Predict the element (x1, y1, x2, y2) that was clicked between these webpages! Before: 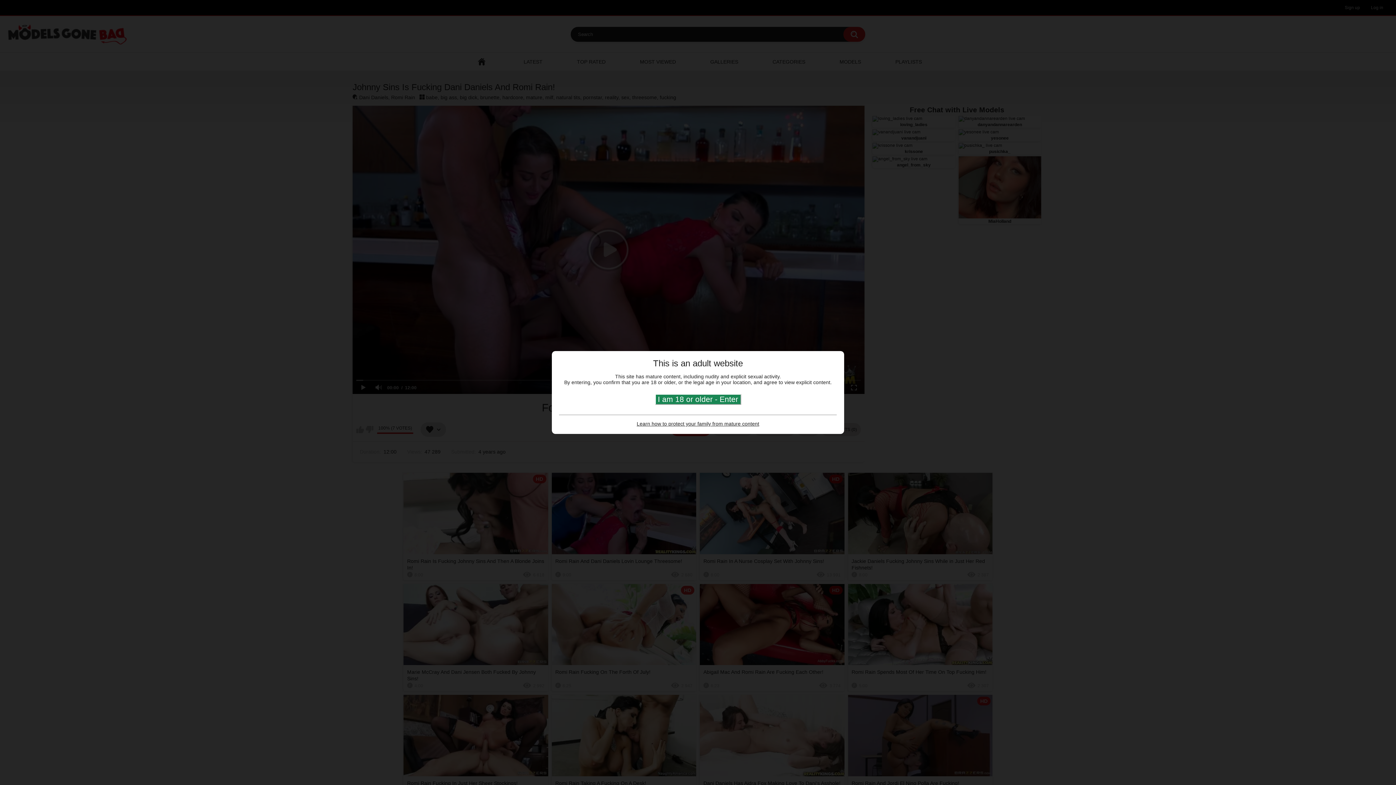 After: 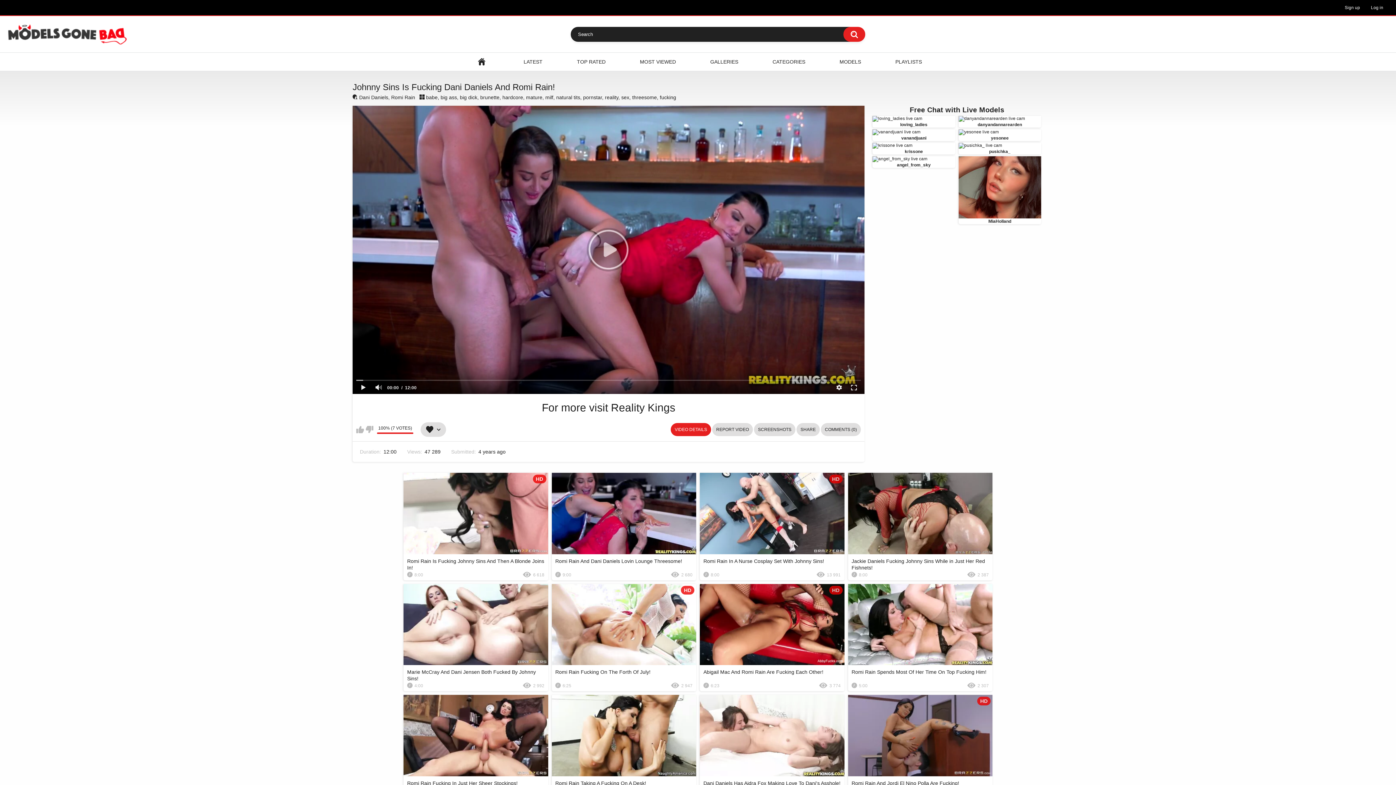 Action: bbox: (655, 394, 741, 405) label: I am 18 or older - Enter